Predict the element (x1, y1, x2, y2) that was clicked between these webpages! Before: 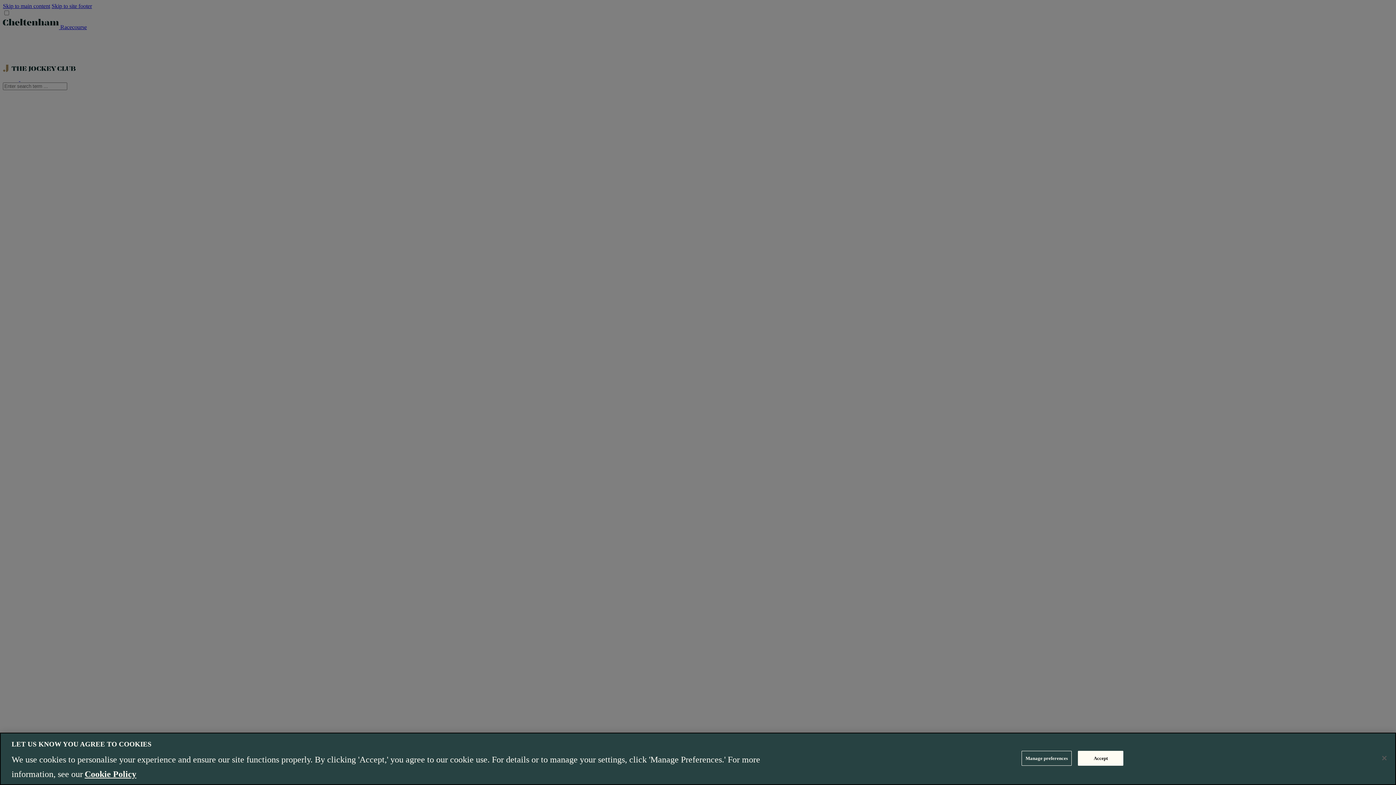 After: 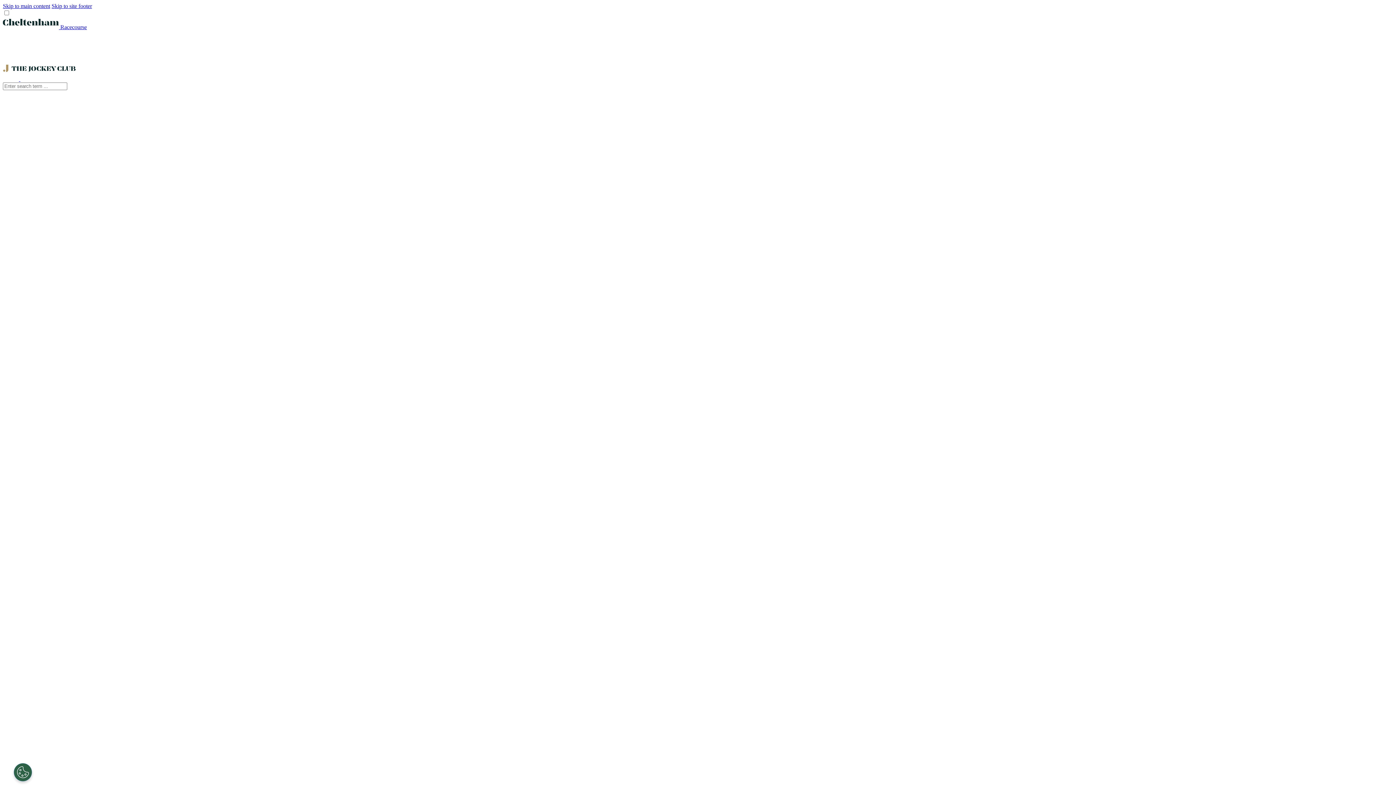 Action: bbox: (1376, 750, 1392, 766) label: Close